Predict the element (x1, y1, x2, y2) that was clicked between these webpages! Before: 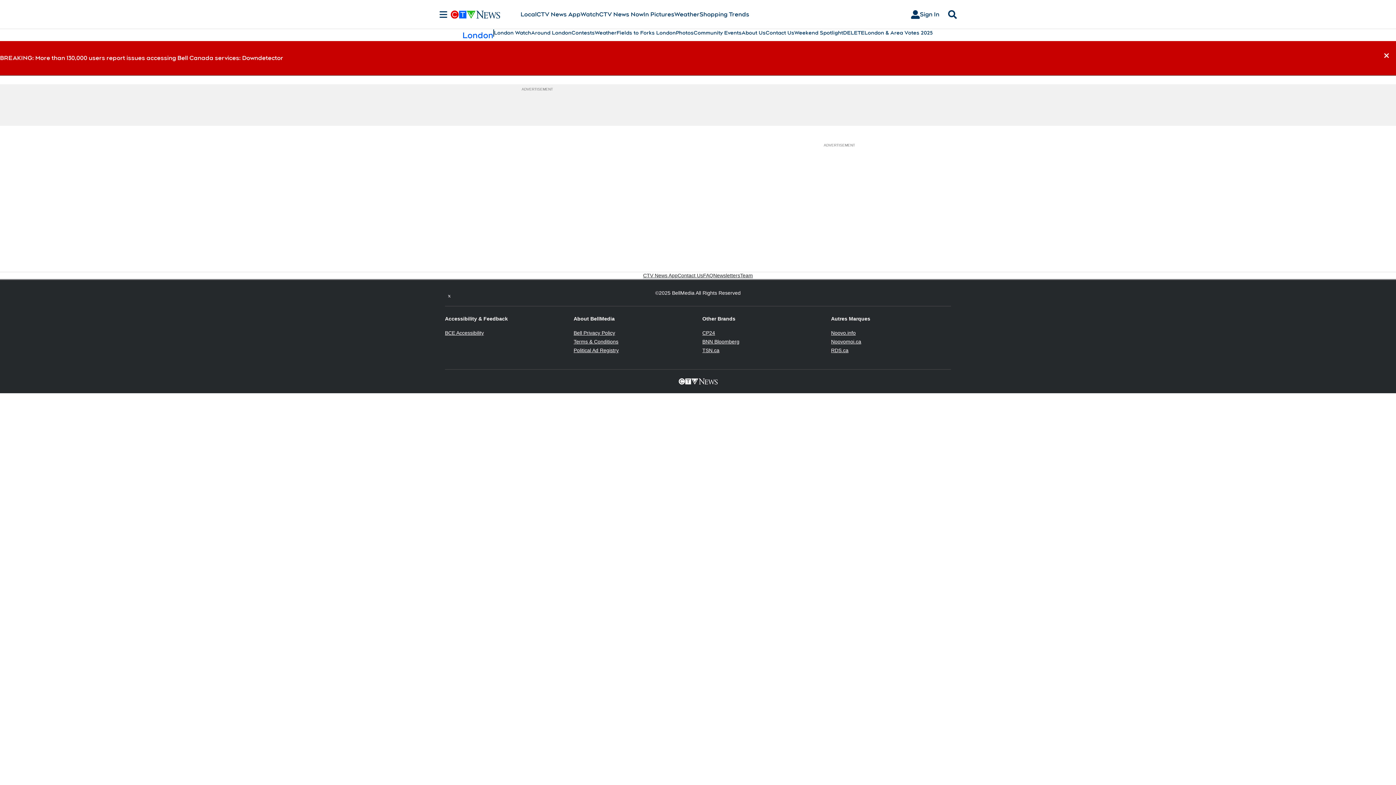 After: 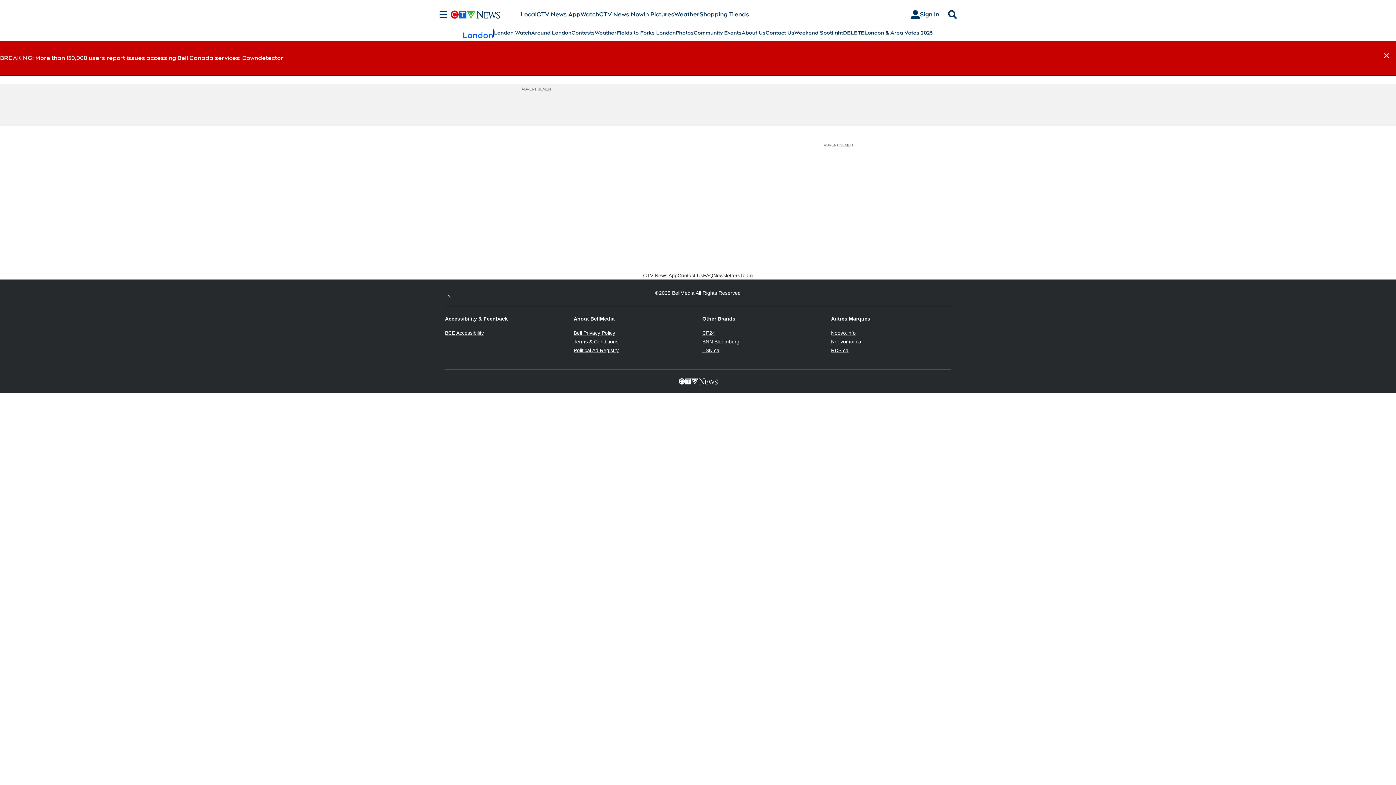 Action: bbox: (573, 338, 618, 344) label: Terms & Conditions
Opens in new window